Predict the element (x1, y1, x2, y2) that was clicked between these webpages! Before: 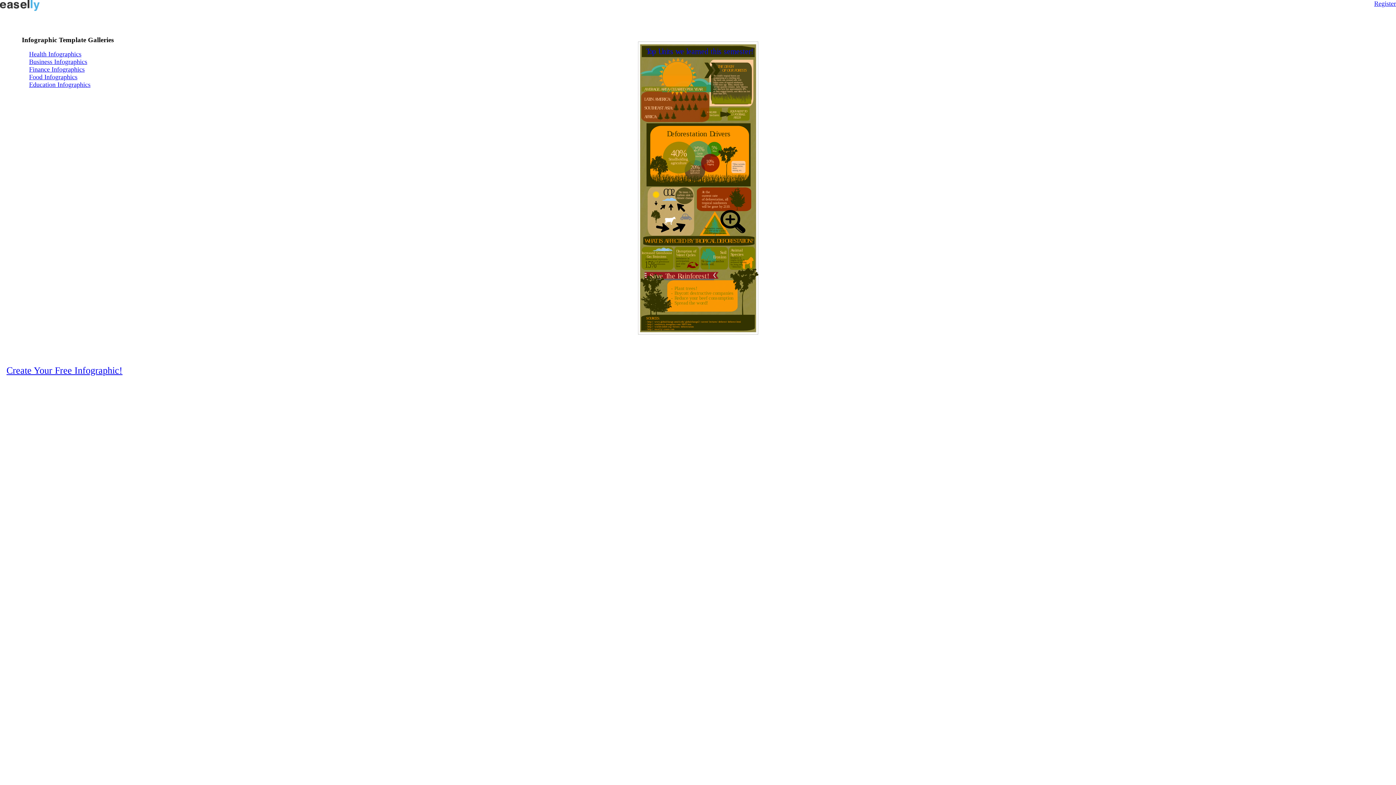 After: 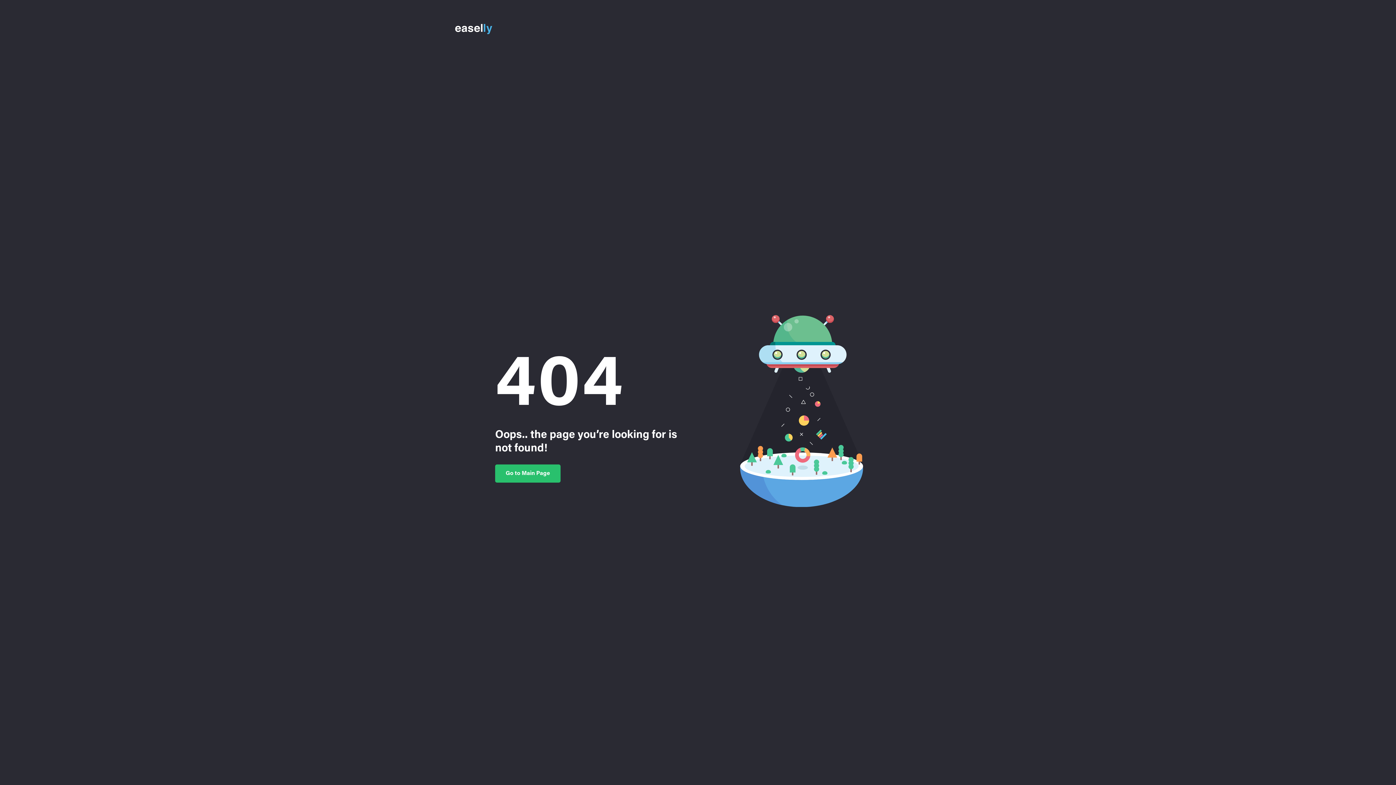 Action: bbox: (29, 81, 90, 88) label: Education Infographics